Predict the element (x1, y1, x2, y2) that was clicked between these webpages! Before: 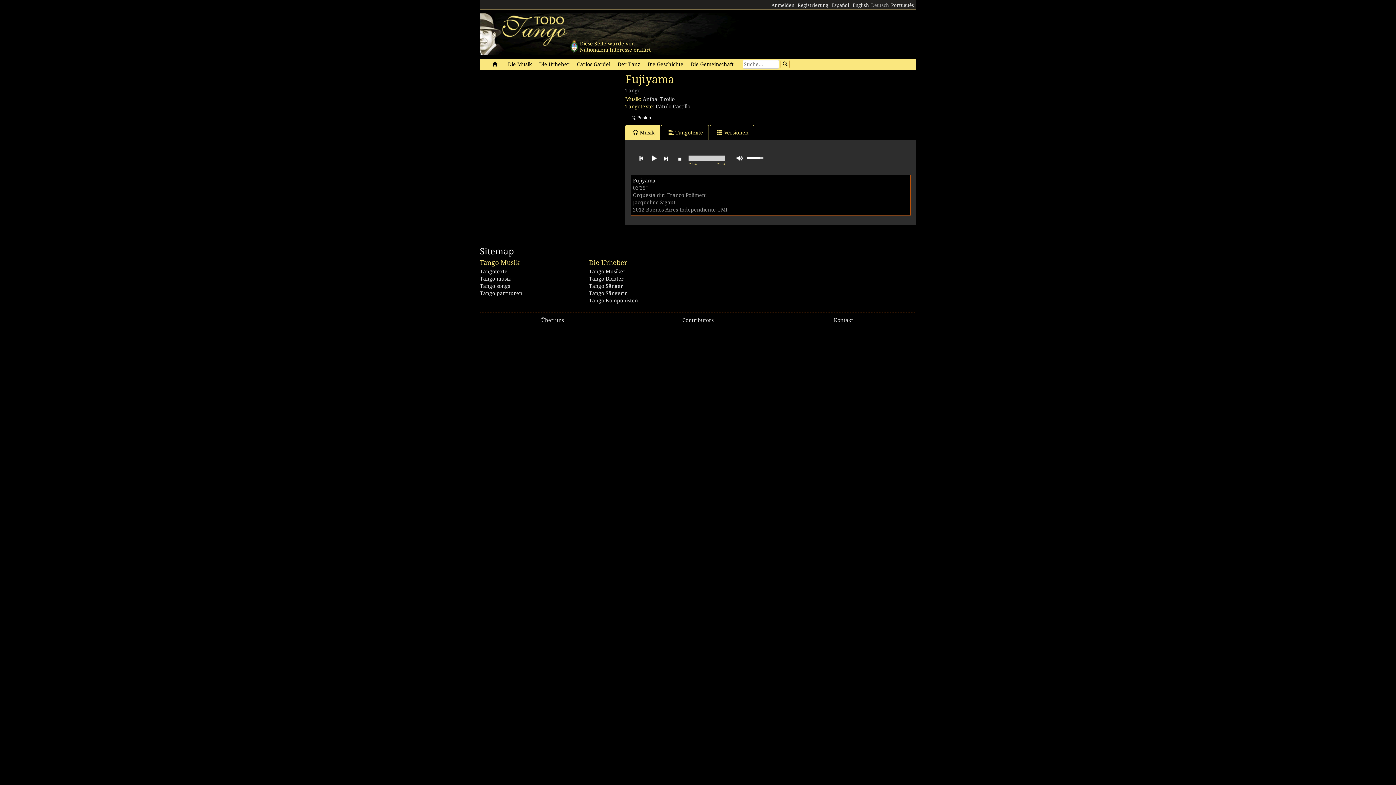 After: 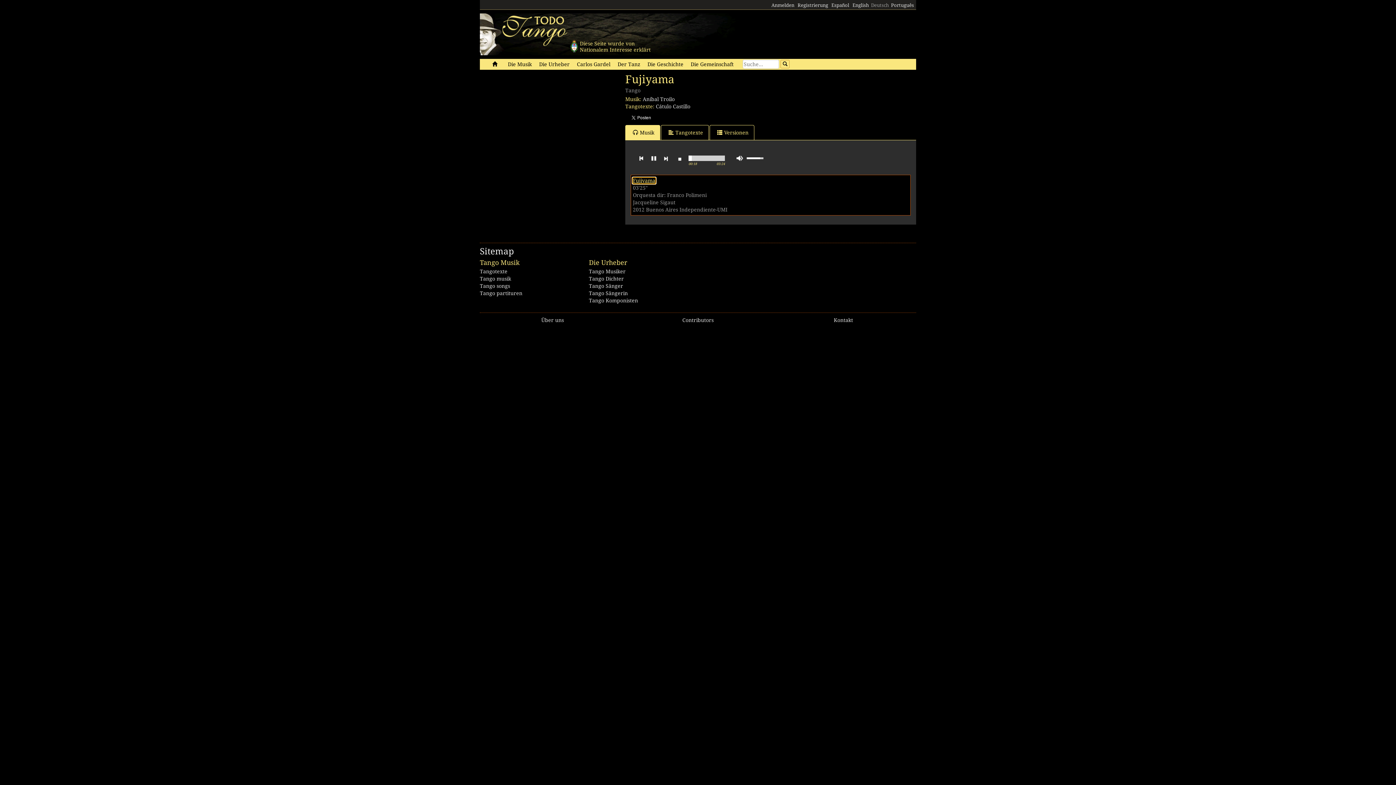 Action: bbox: (633, 177, 655, 183) label: Fujiyama